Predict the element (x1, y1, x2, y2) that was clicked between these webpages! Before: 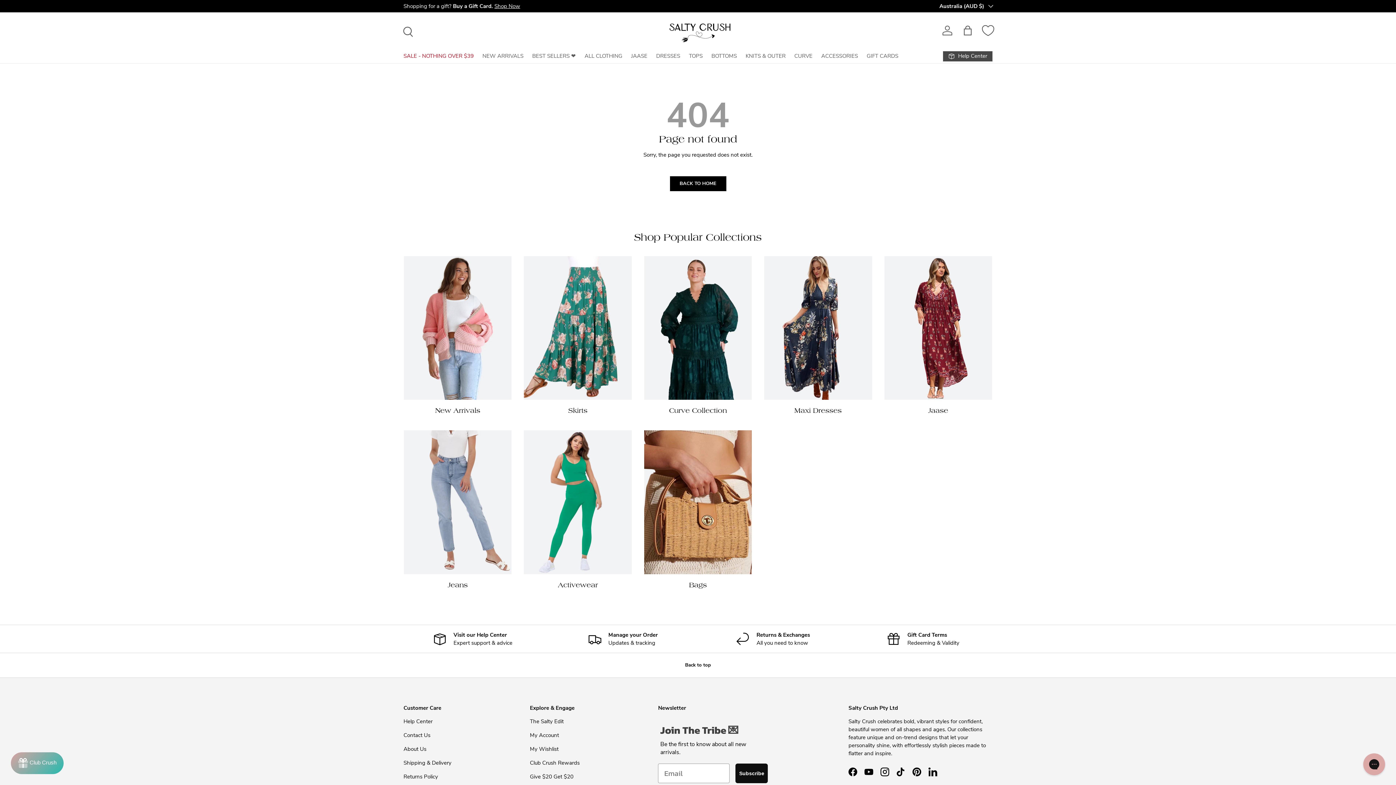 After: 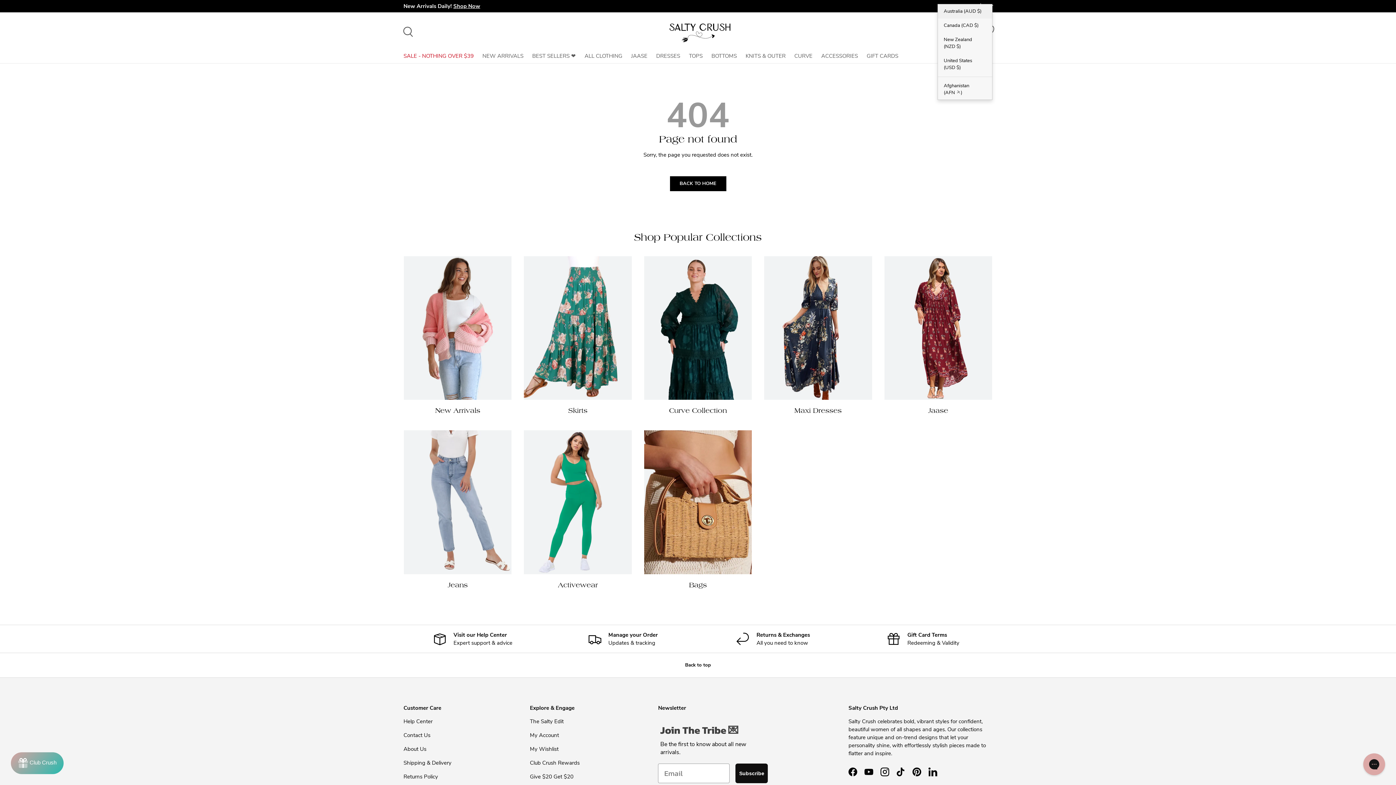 Action: bbox: (939, 2, 992, 10) label: Australia (AUD $)